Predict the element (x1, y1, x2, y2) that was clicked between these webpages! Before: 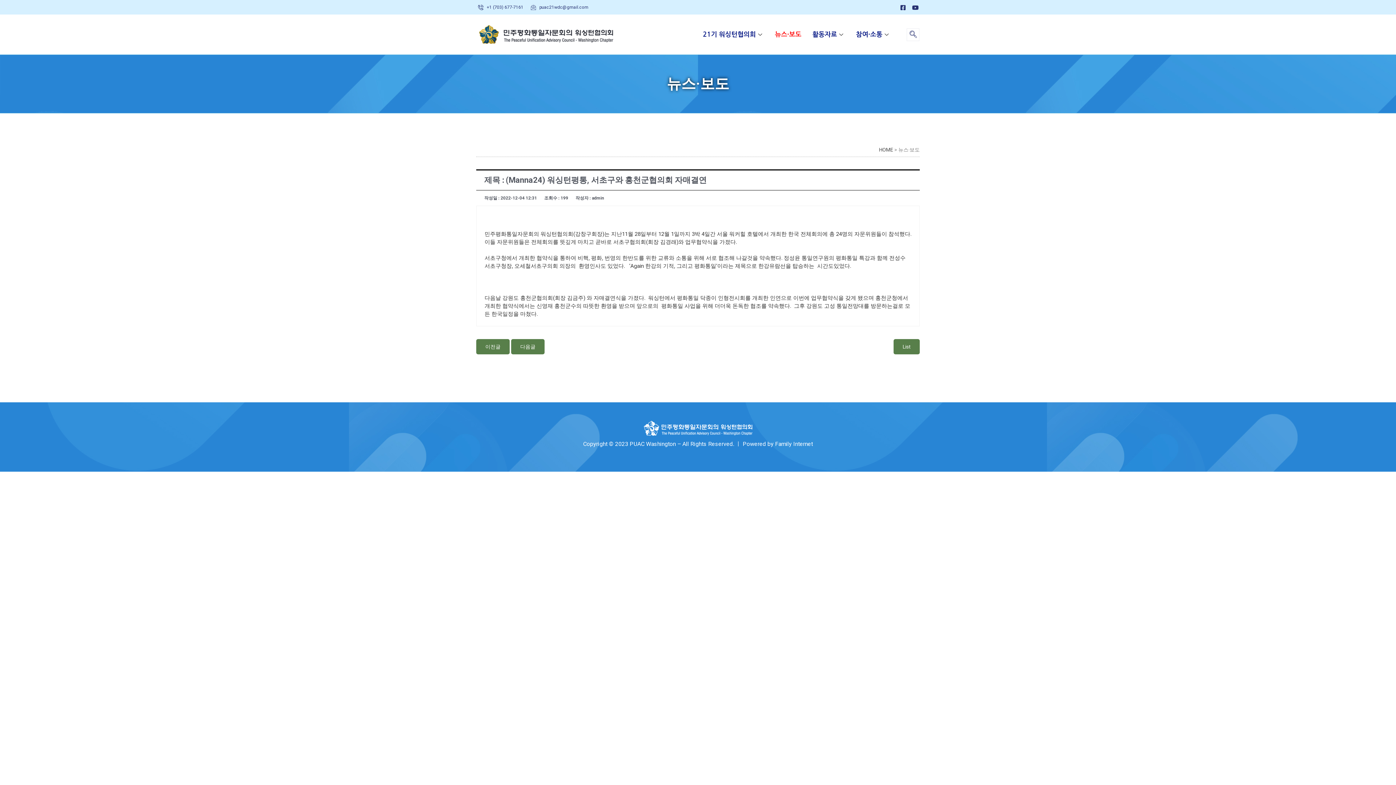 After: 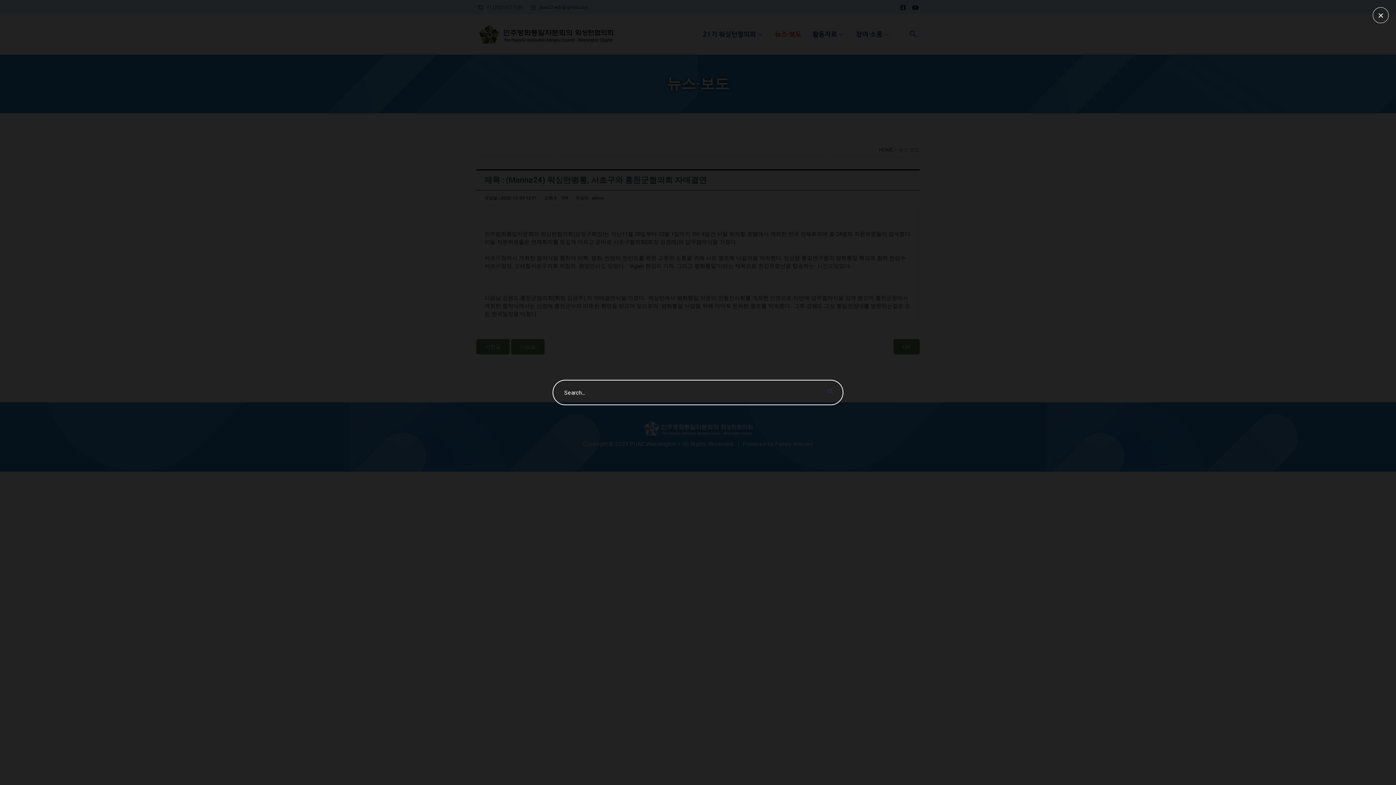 Action: label: navsearch-button bbox: (907, 28, 919, 40)